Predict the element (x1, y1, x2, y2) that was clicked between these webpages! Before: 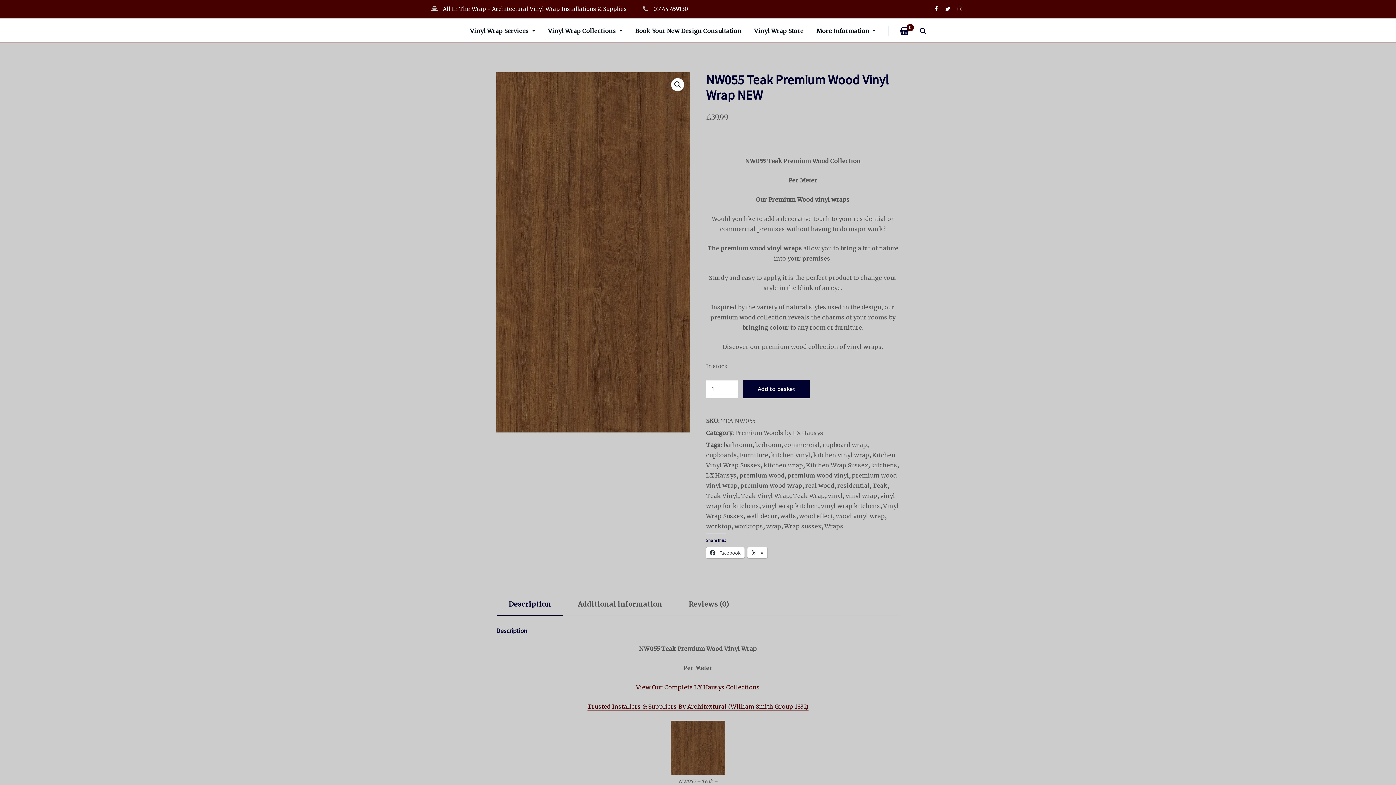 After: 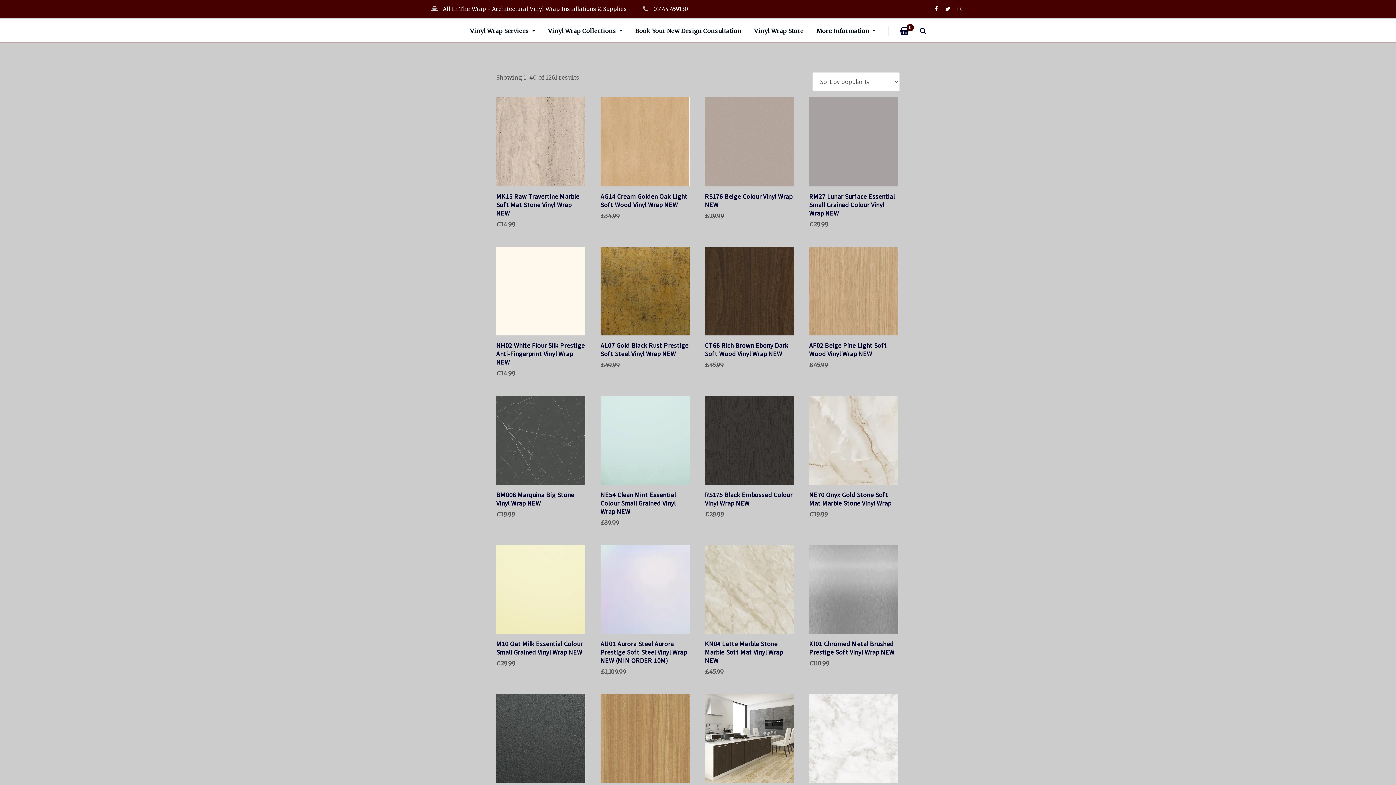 Action: bbox: (784, 441, 820, 448) label: commercial